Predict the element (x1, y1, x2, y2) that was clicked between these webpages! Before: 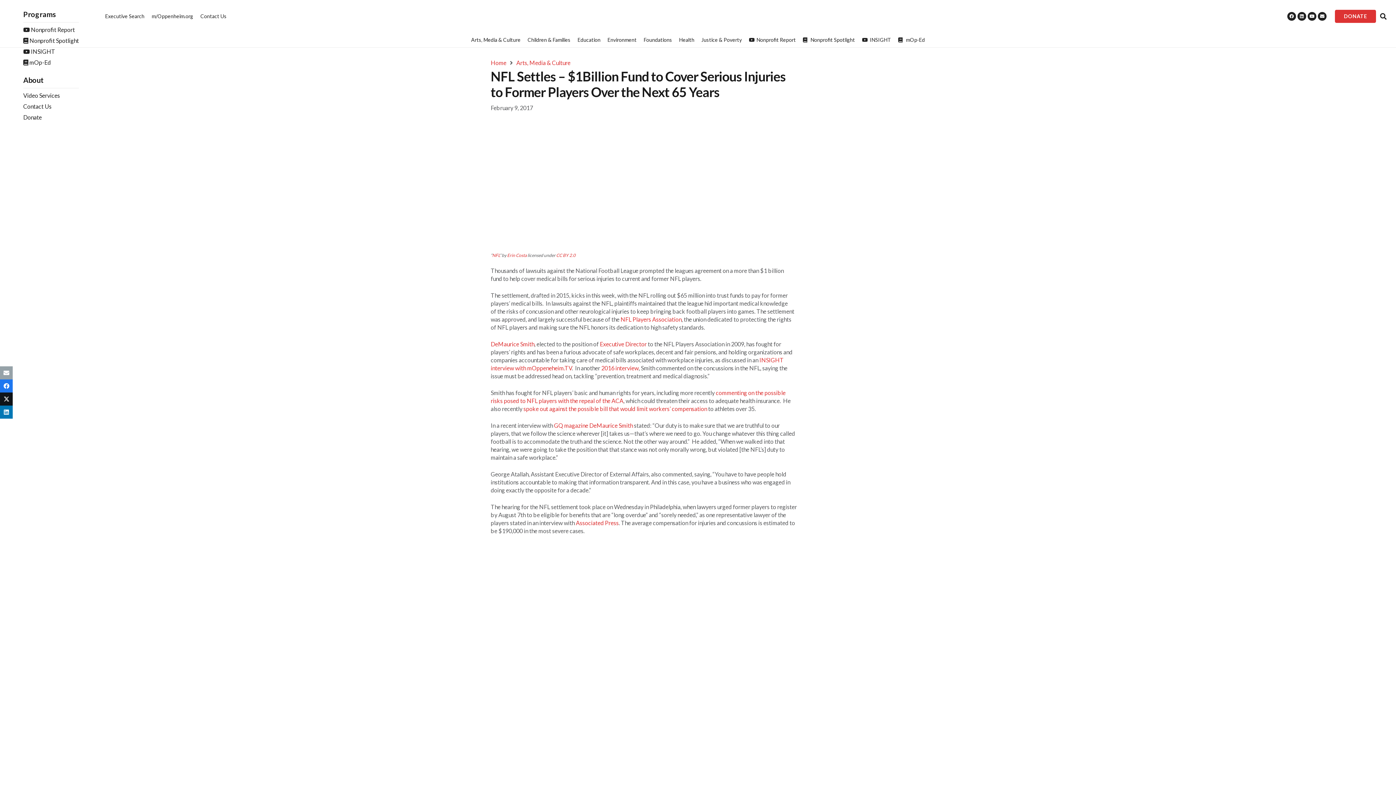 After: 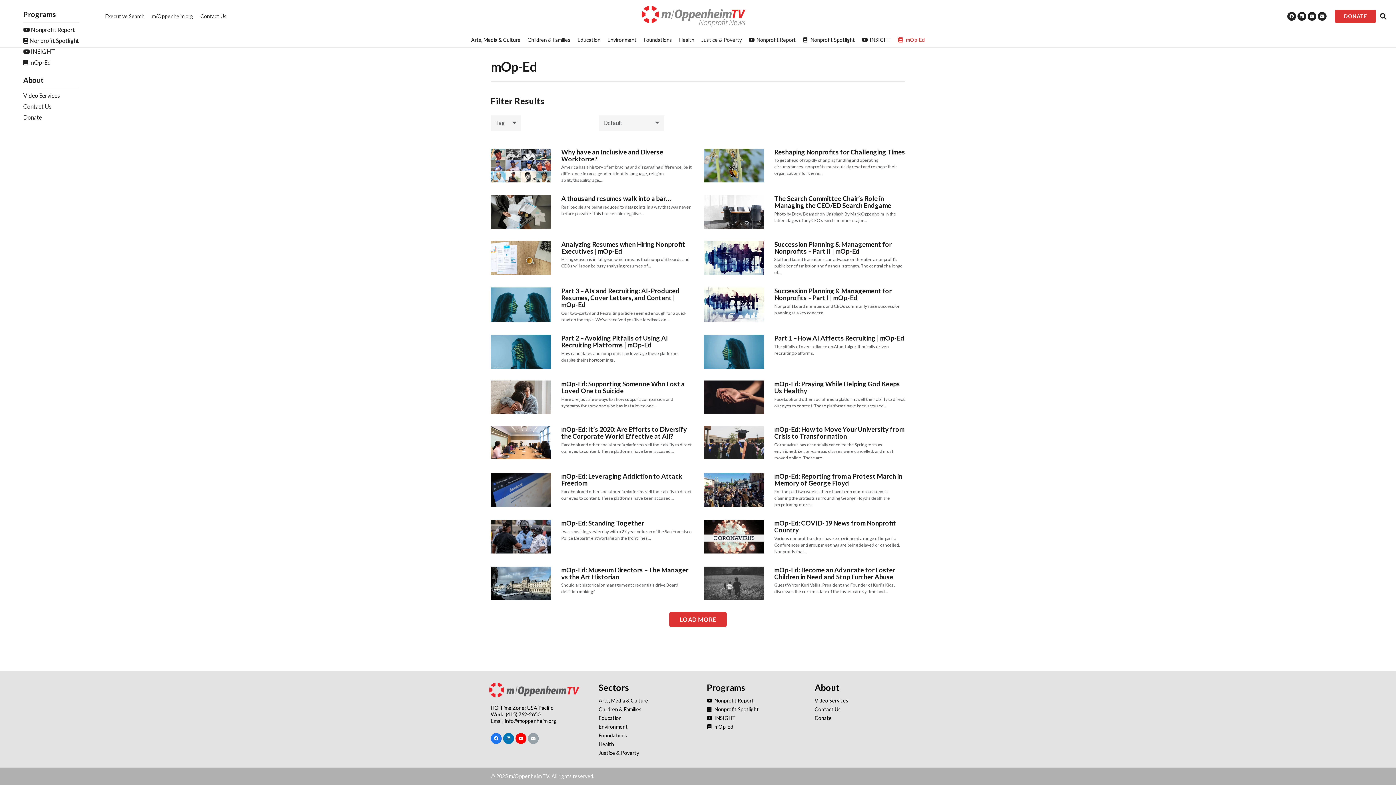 Action: label:  mOp-Ed bbox: (896, 32, 927, 47)